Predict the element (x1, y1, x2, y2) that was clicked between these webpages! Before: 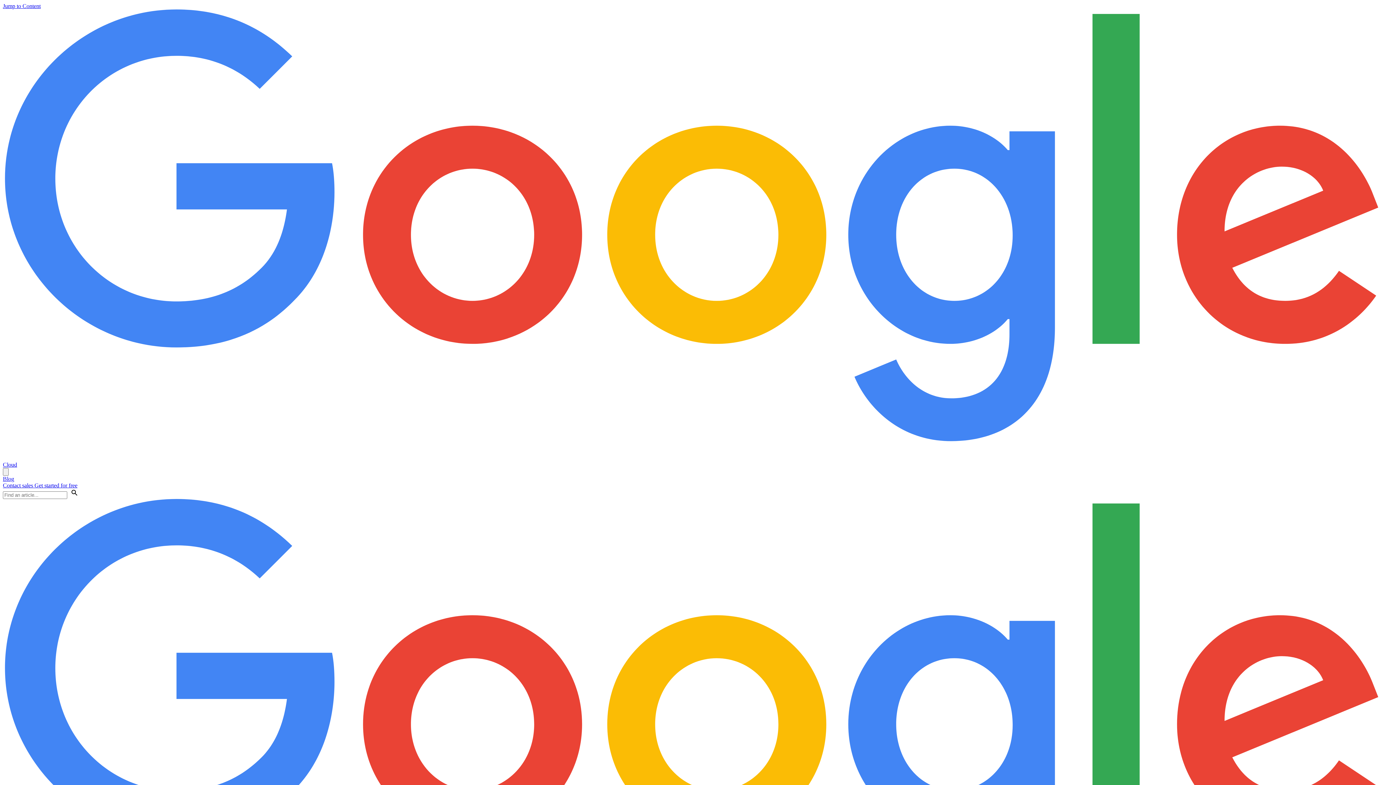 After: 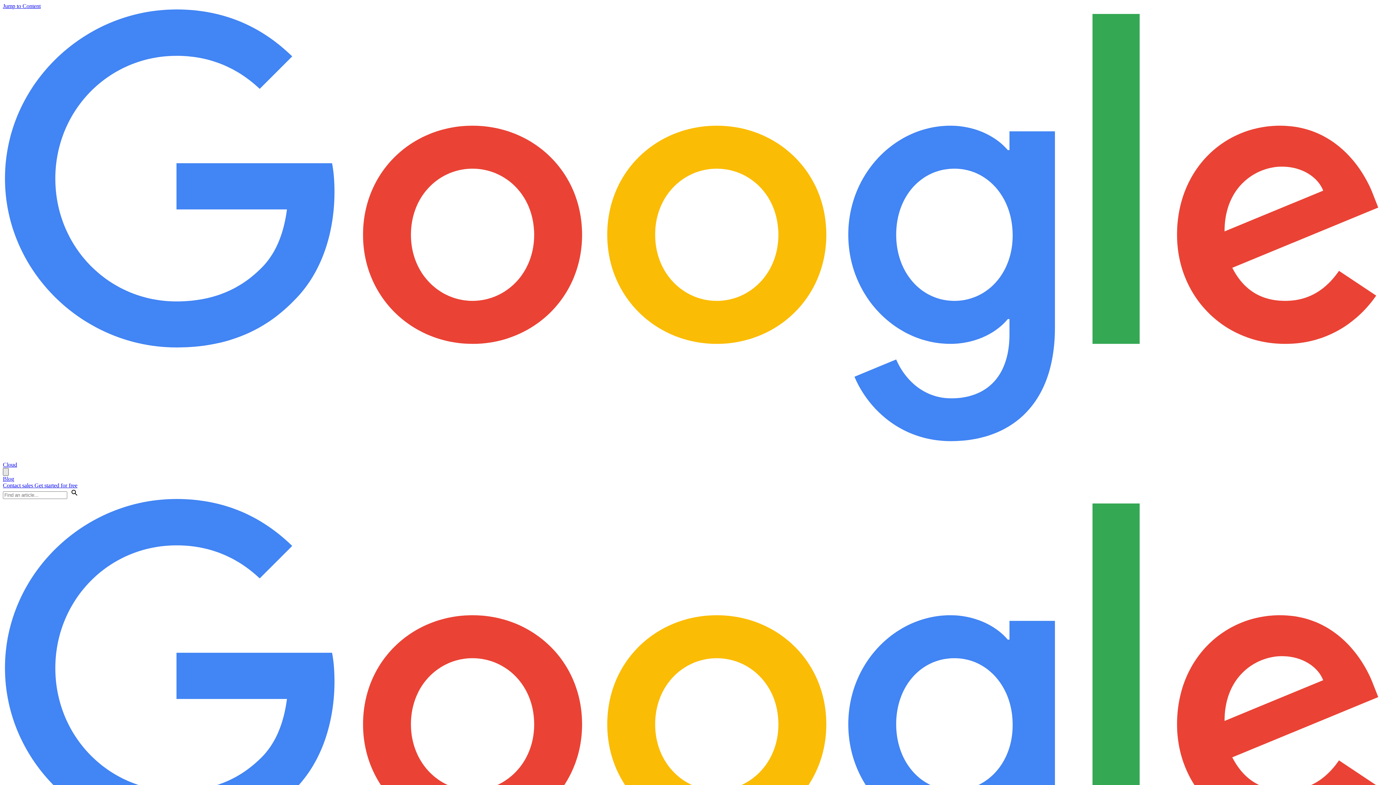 Action: bbox: (2, 468, 8, 476) label: Open the navigation drawer